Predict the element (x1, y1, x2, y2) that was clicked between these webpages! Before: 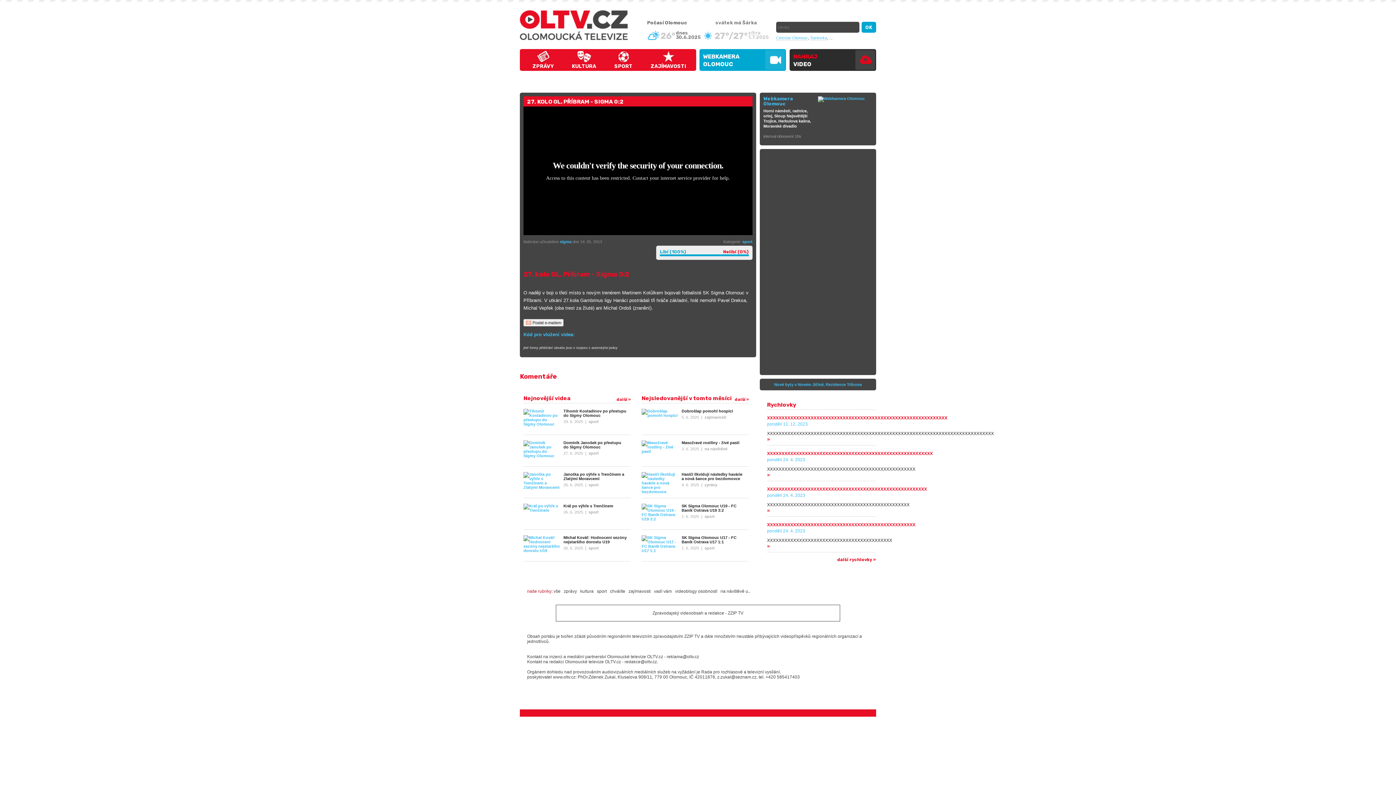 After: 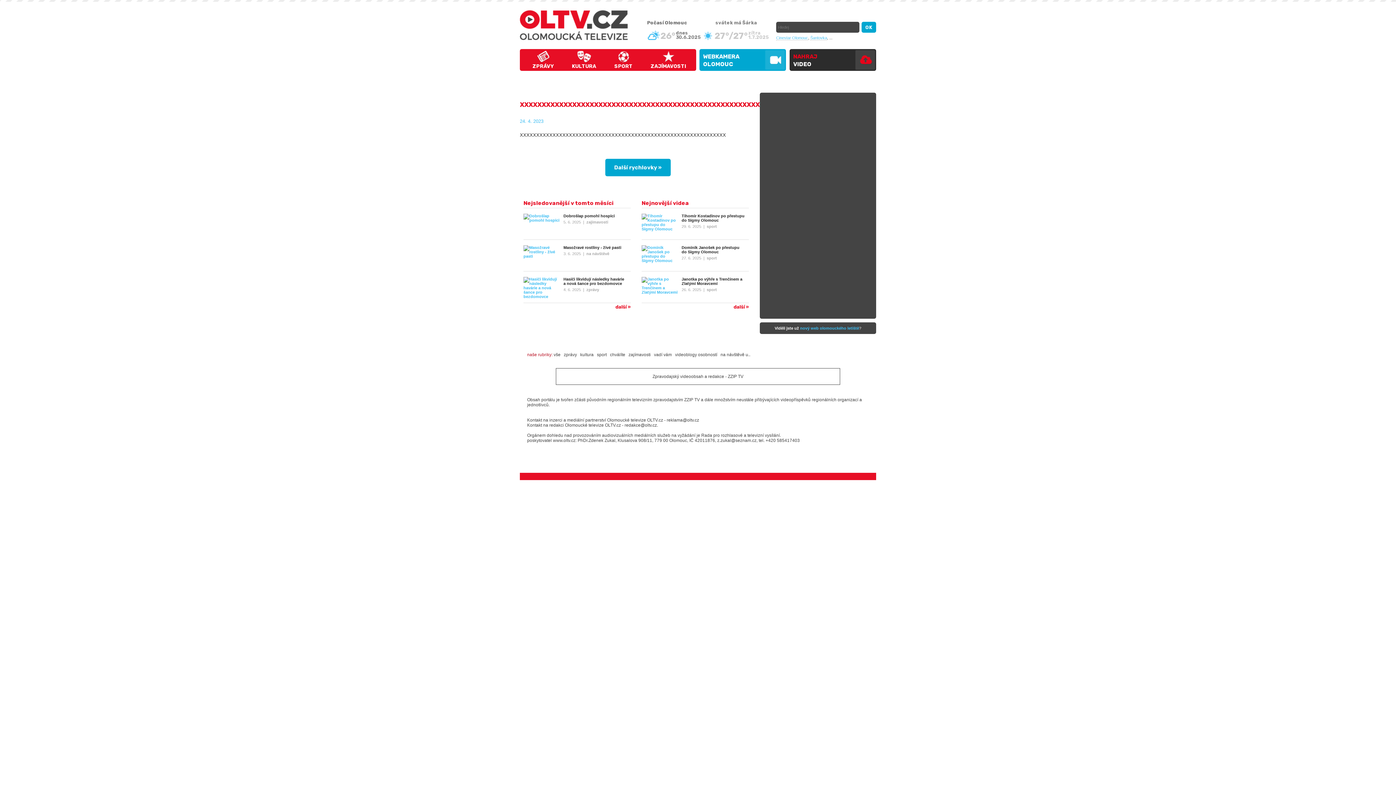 Action: bbox: (767, 472, 770, 477) label: »